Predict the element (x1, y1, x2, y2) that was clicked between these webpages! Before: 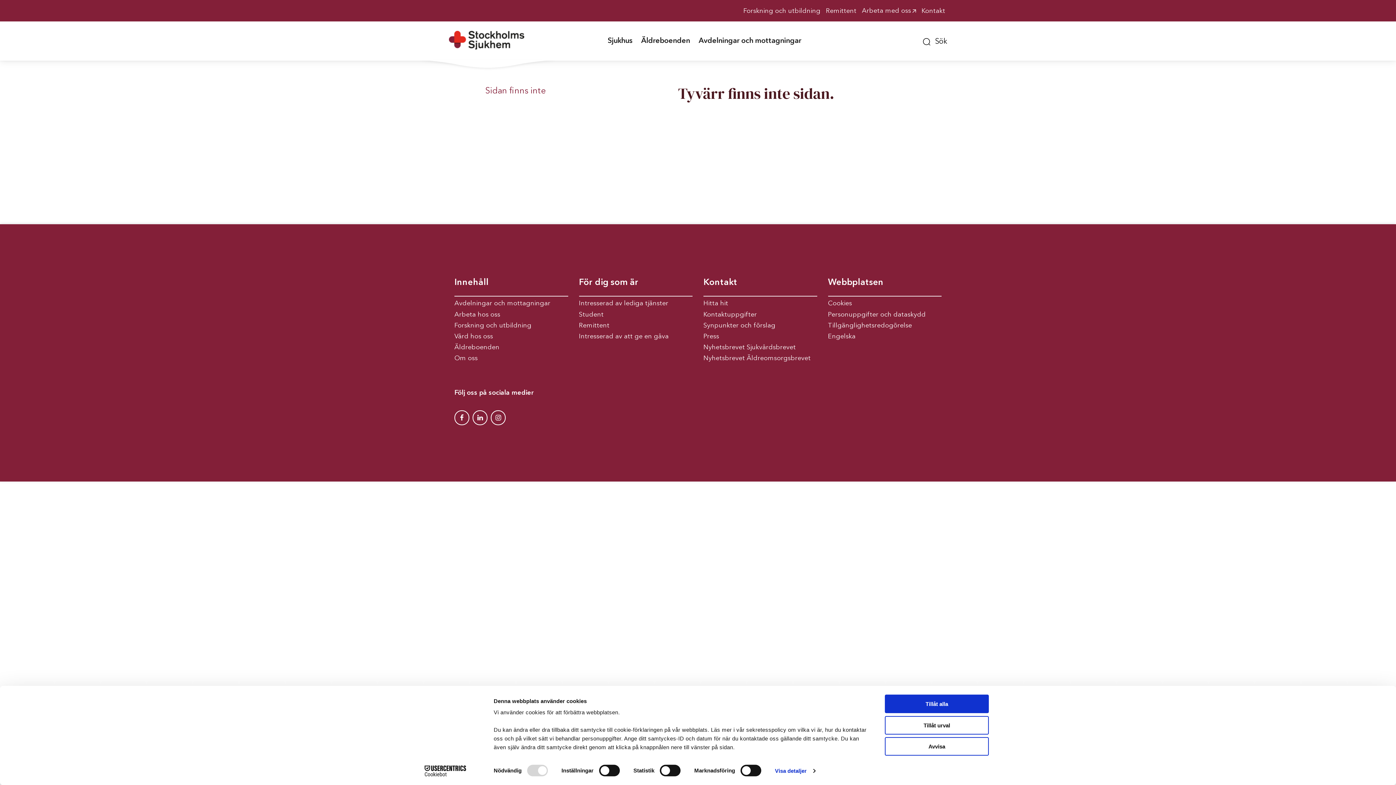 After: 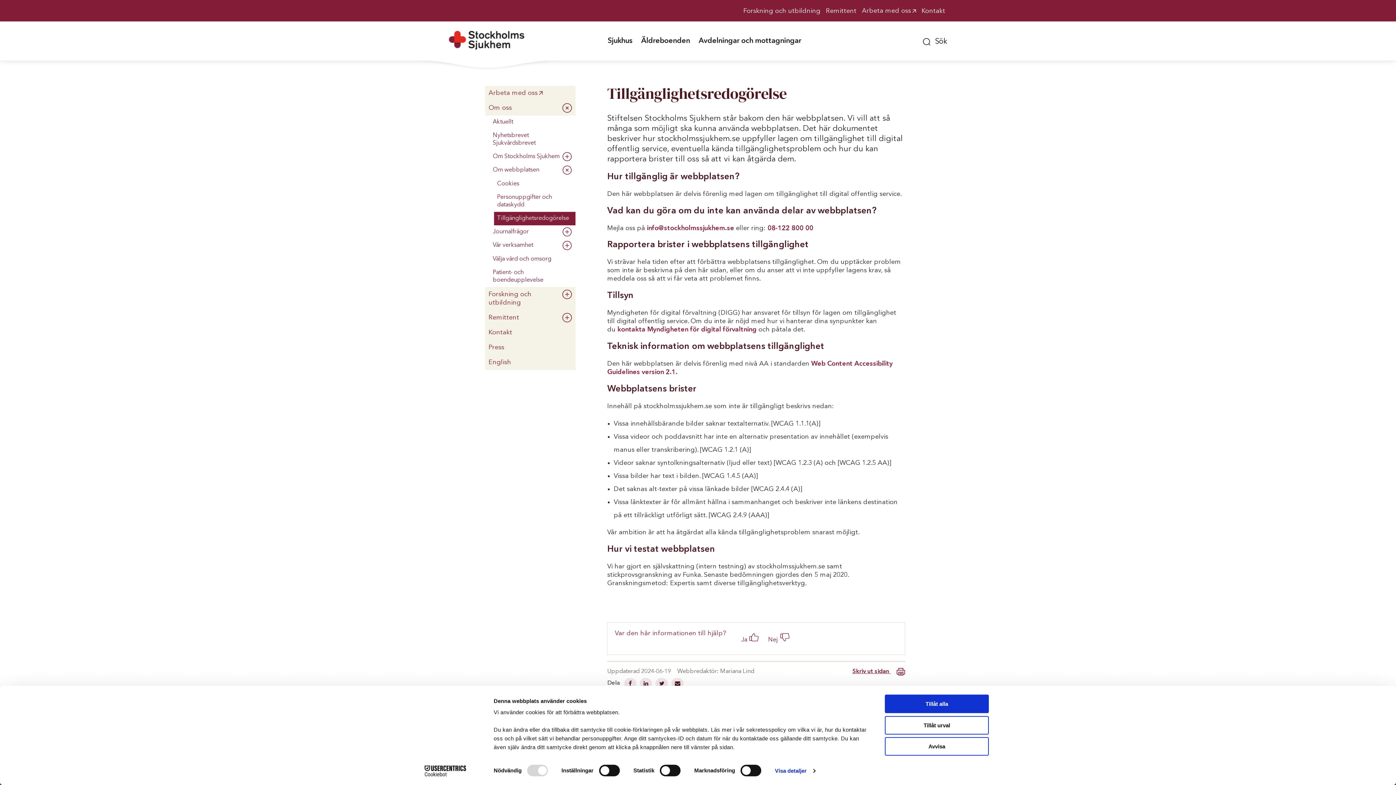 Action: bbox: (828, 322, 912, 329) label: Tillgänglighetsredogörelse